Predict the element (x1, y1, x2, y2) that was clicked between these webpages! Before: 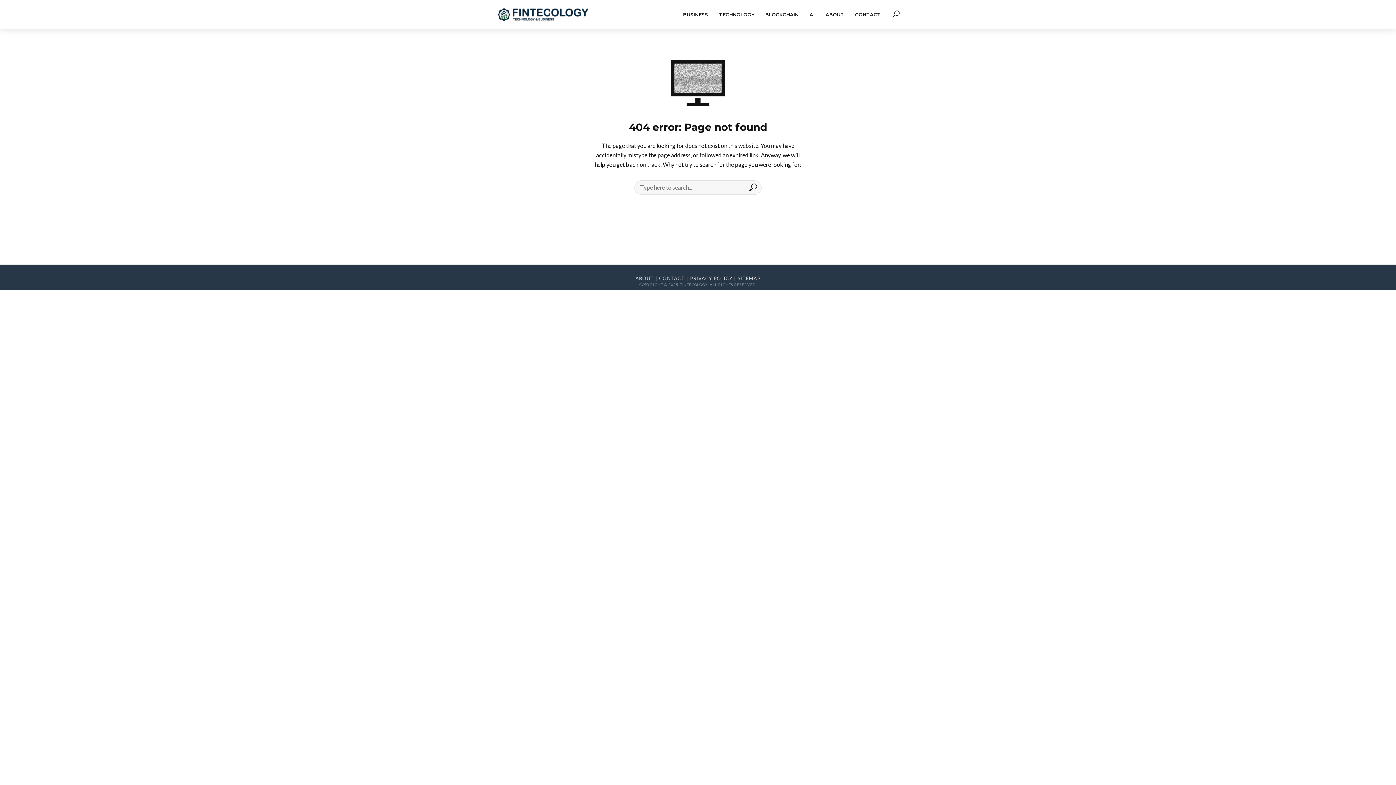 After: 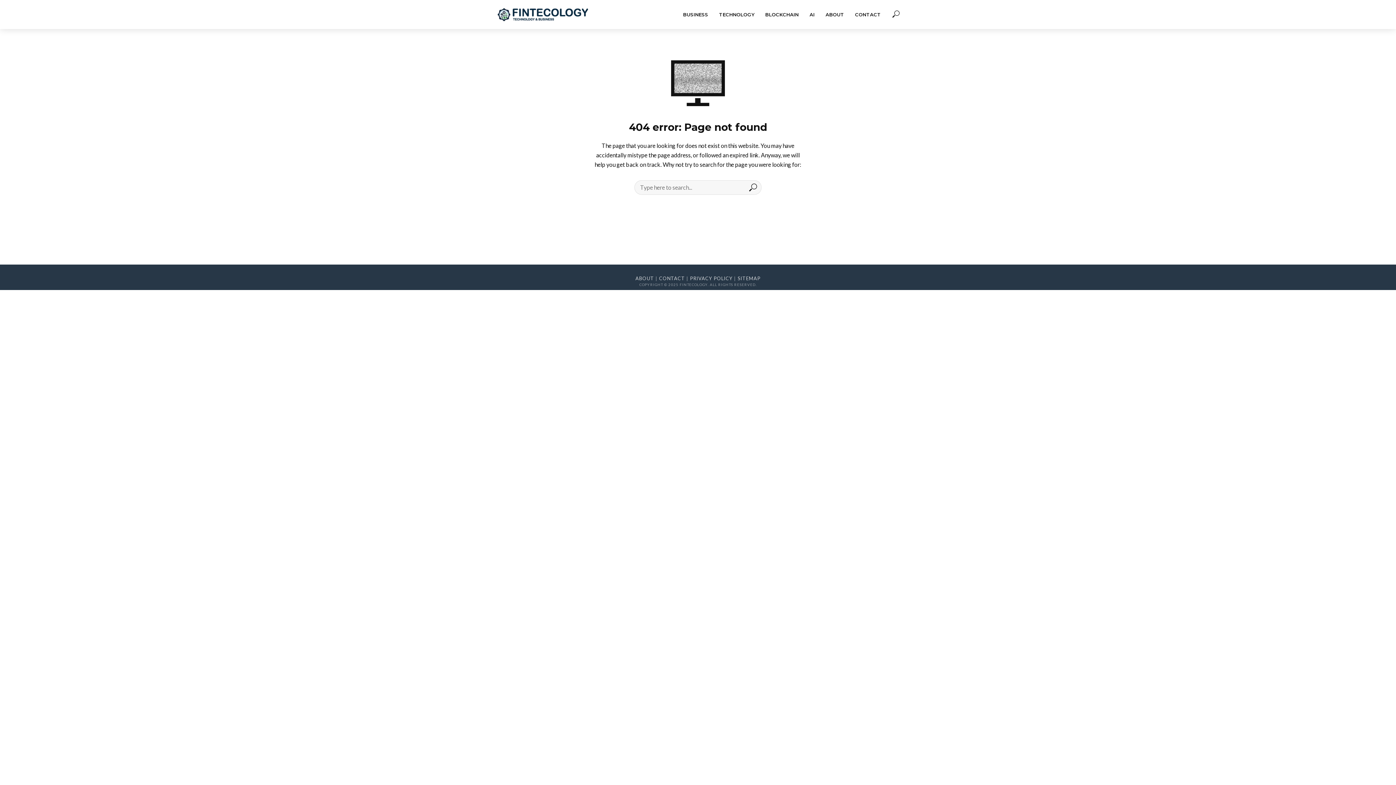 Action: label: CONTACT bbox: (849, 6, 886, 22)